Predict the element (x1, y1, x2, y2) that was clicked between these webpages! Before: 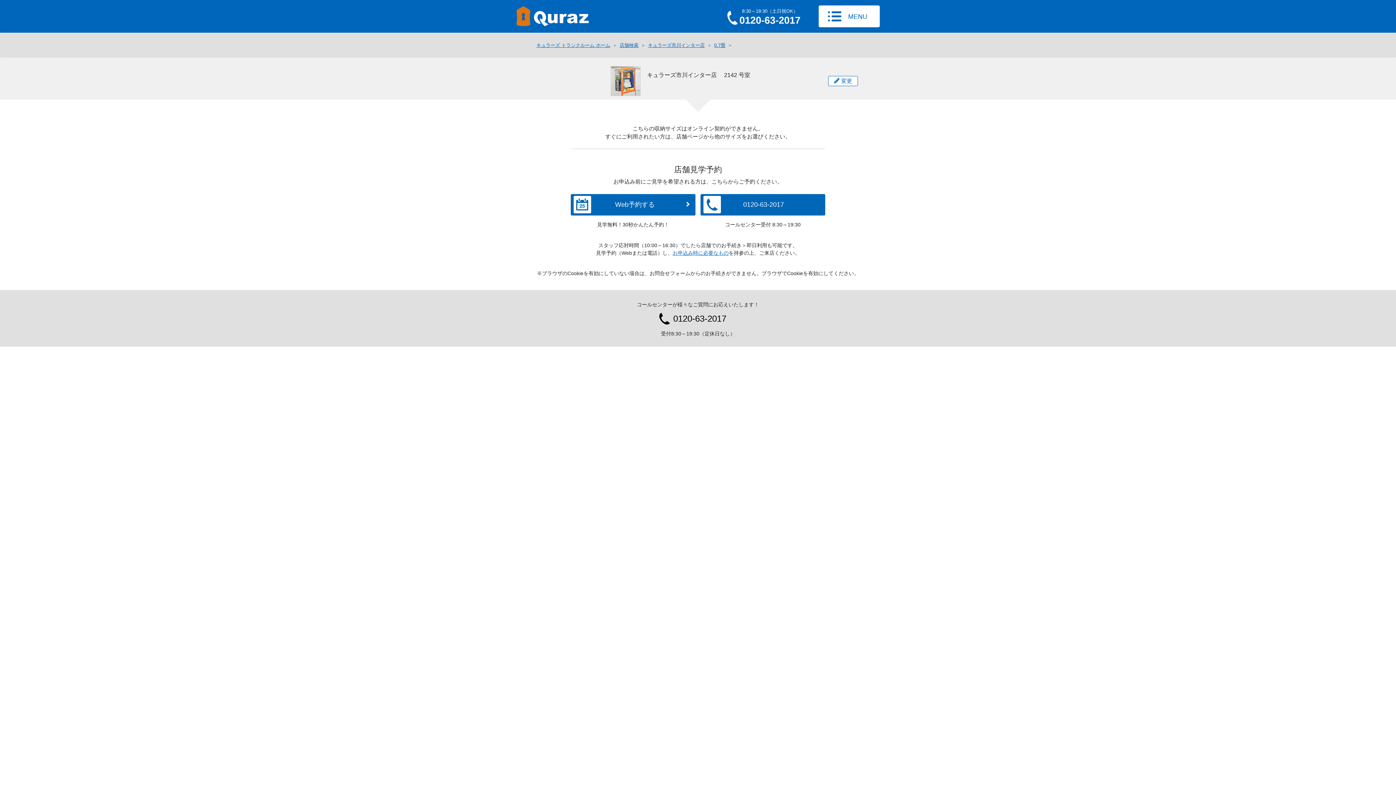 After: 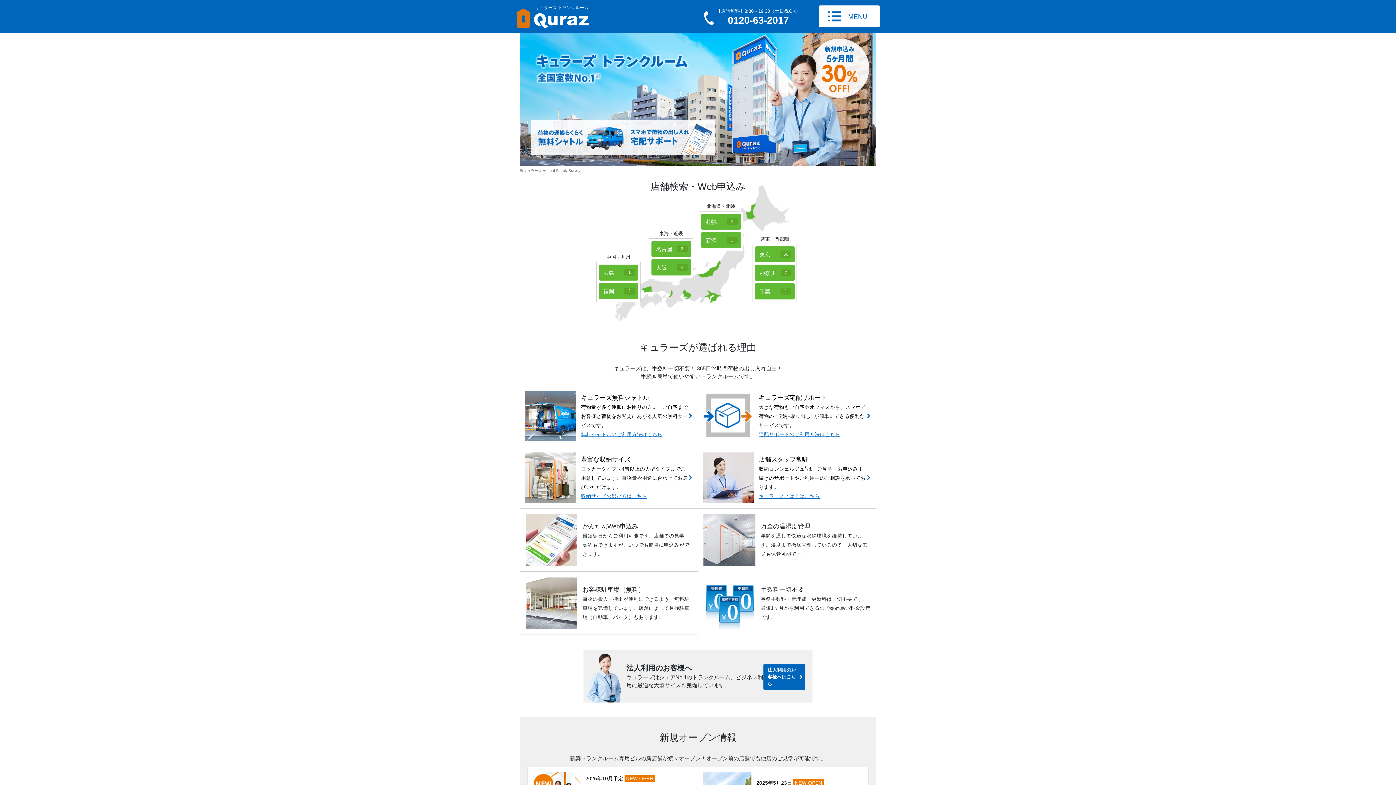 Action: bbox: (516, 13, 589, 18)